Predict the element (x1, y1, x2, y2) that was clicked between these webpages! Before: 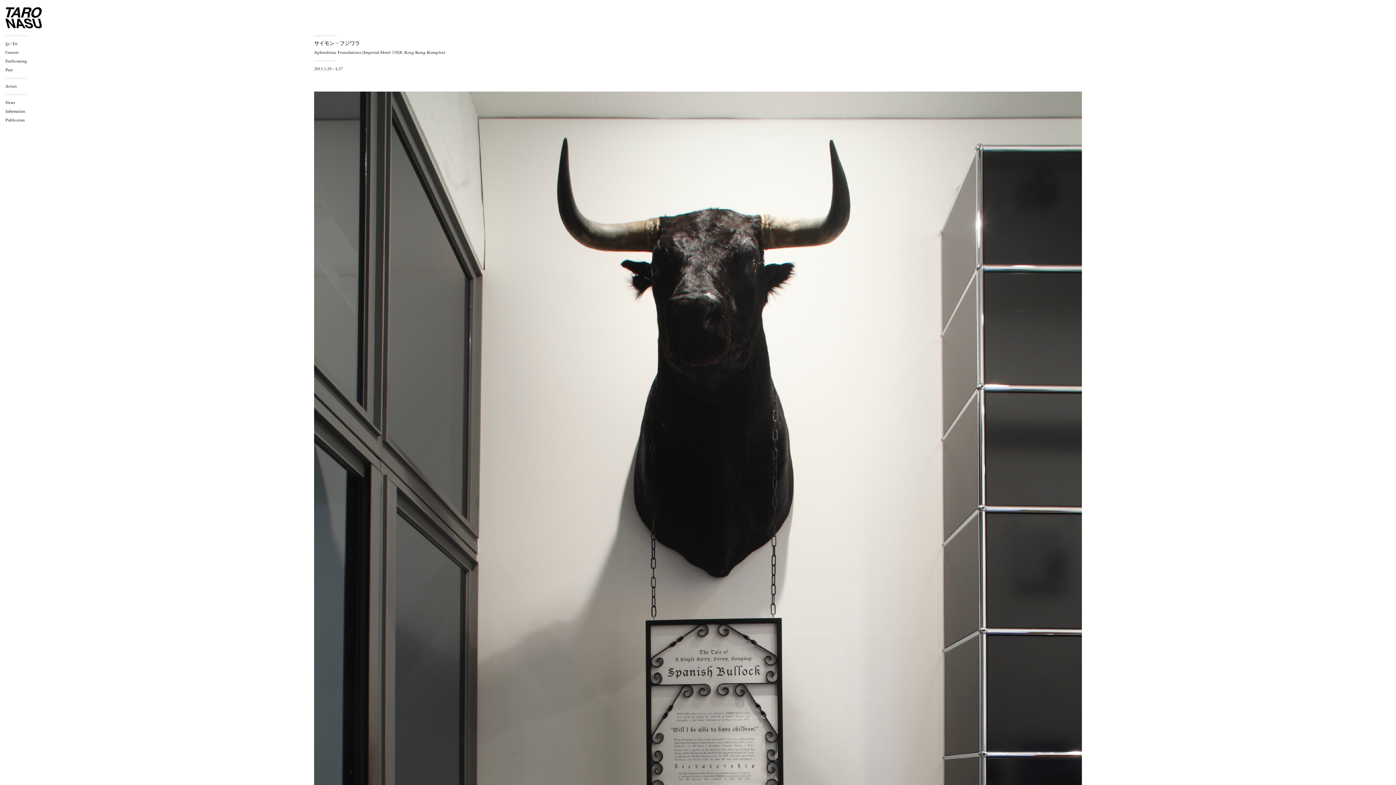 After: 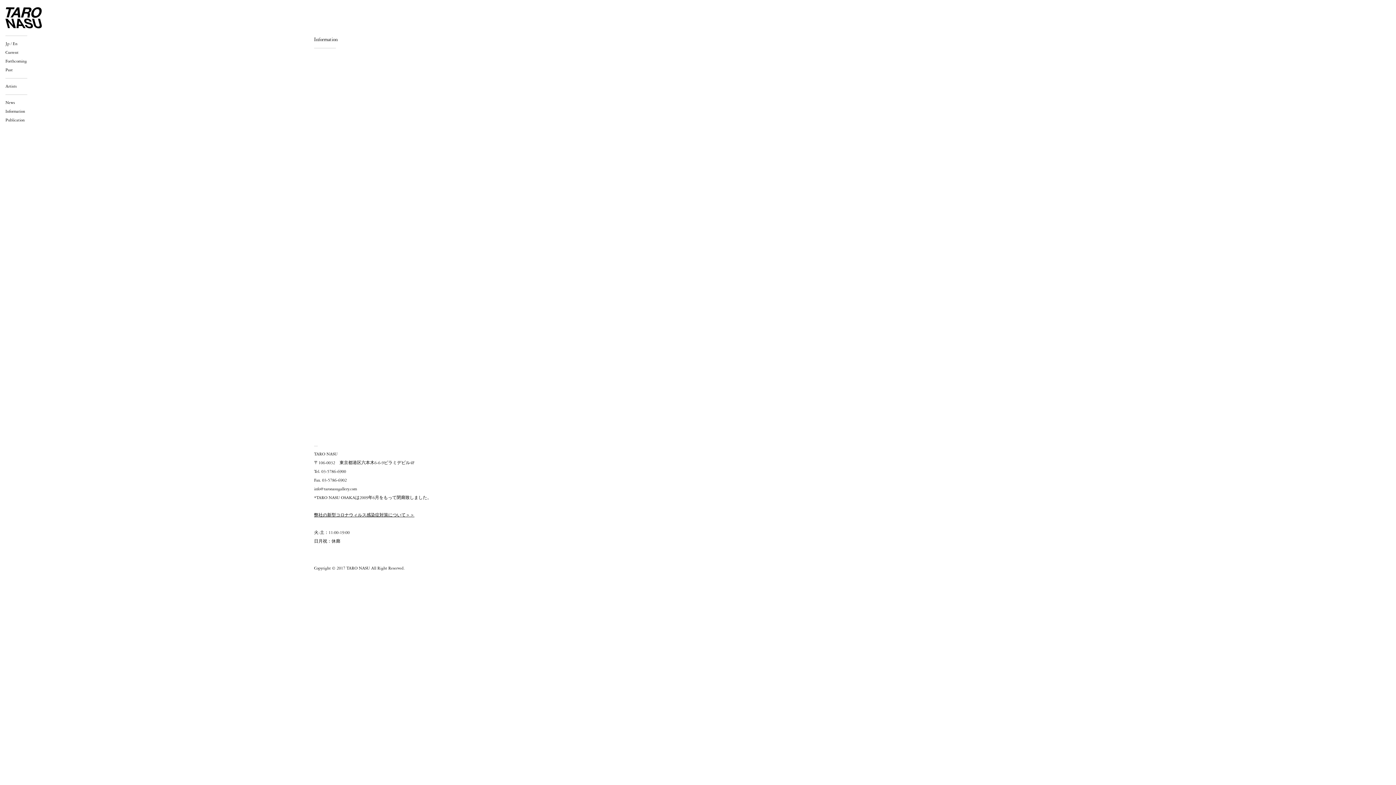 Action: bbox: (5, 109, 25, 113) label: Information